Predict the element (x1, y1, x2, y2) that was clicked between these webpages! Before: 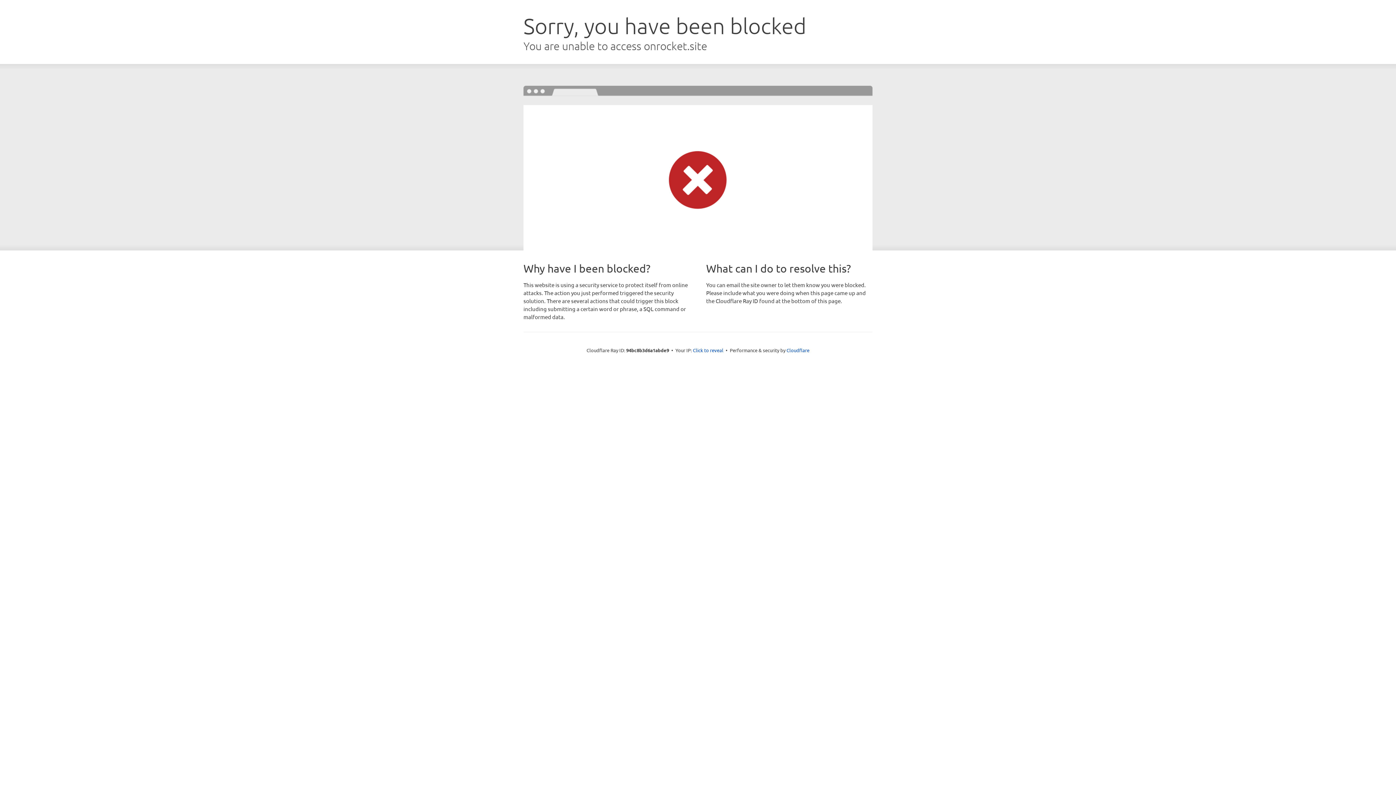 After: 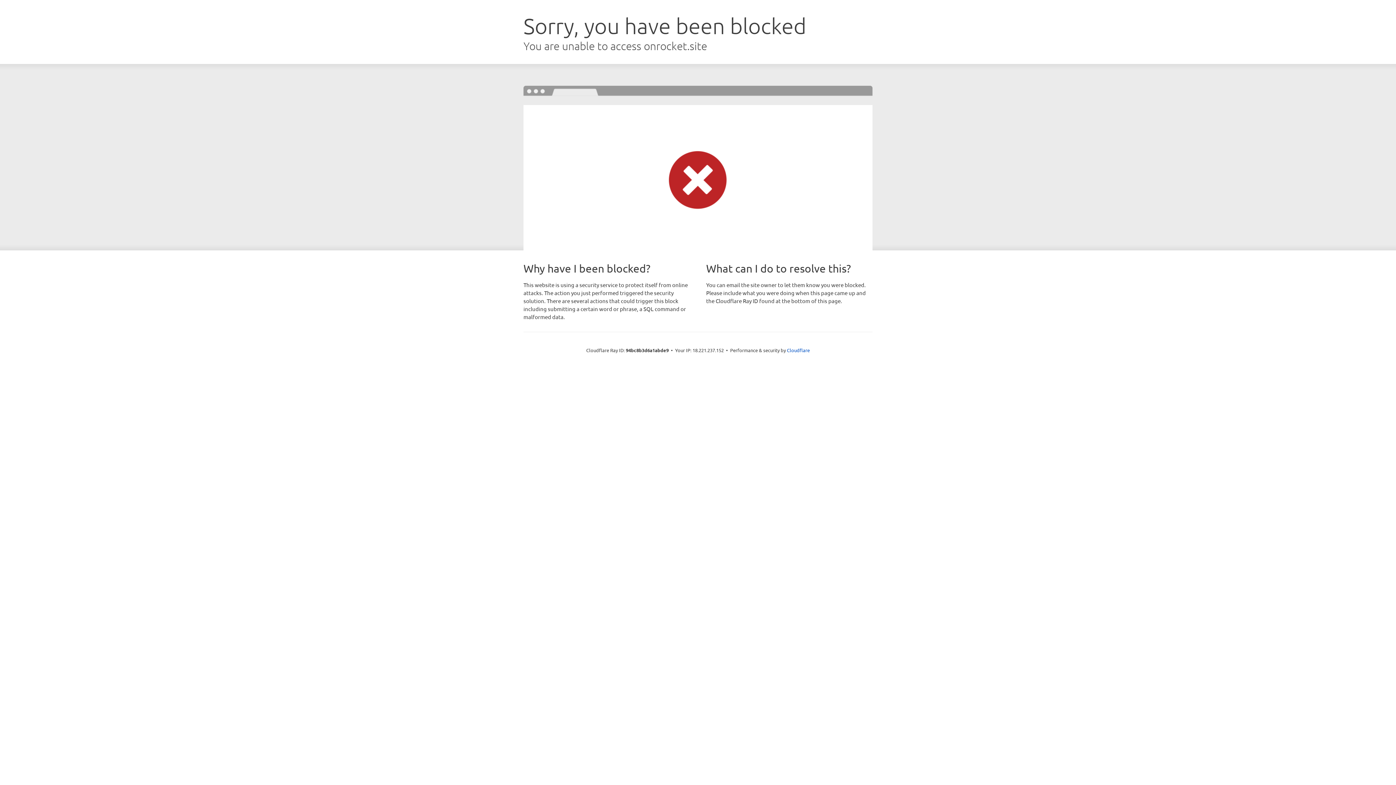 Action: bbox: (693, 346, 723, 353) label: Click to reveal